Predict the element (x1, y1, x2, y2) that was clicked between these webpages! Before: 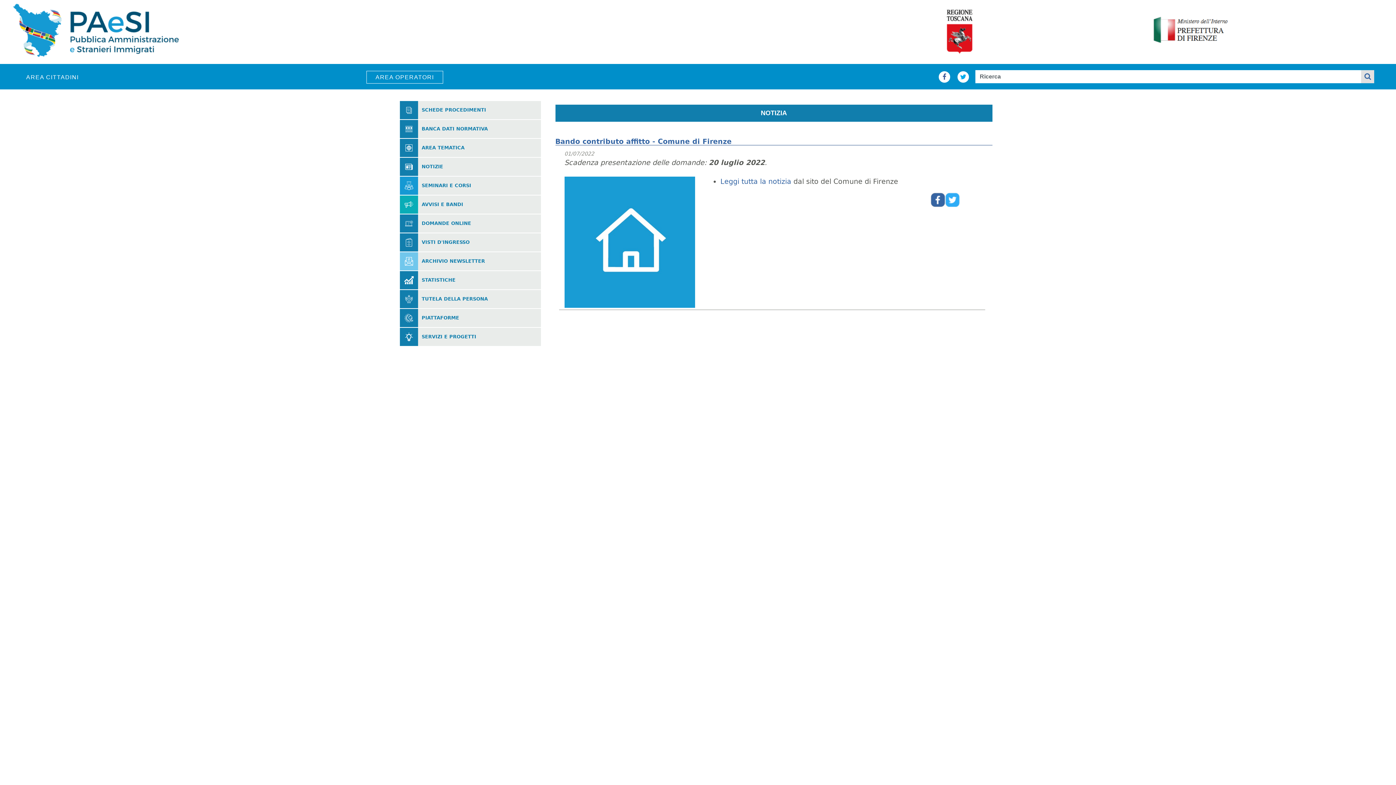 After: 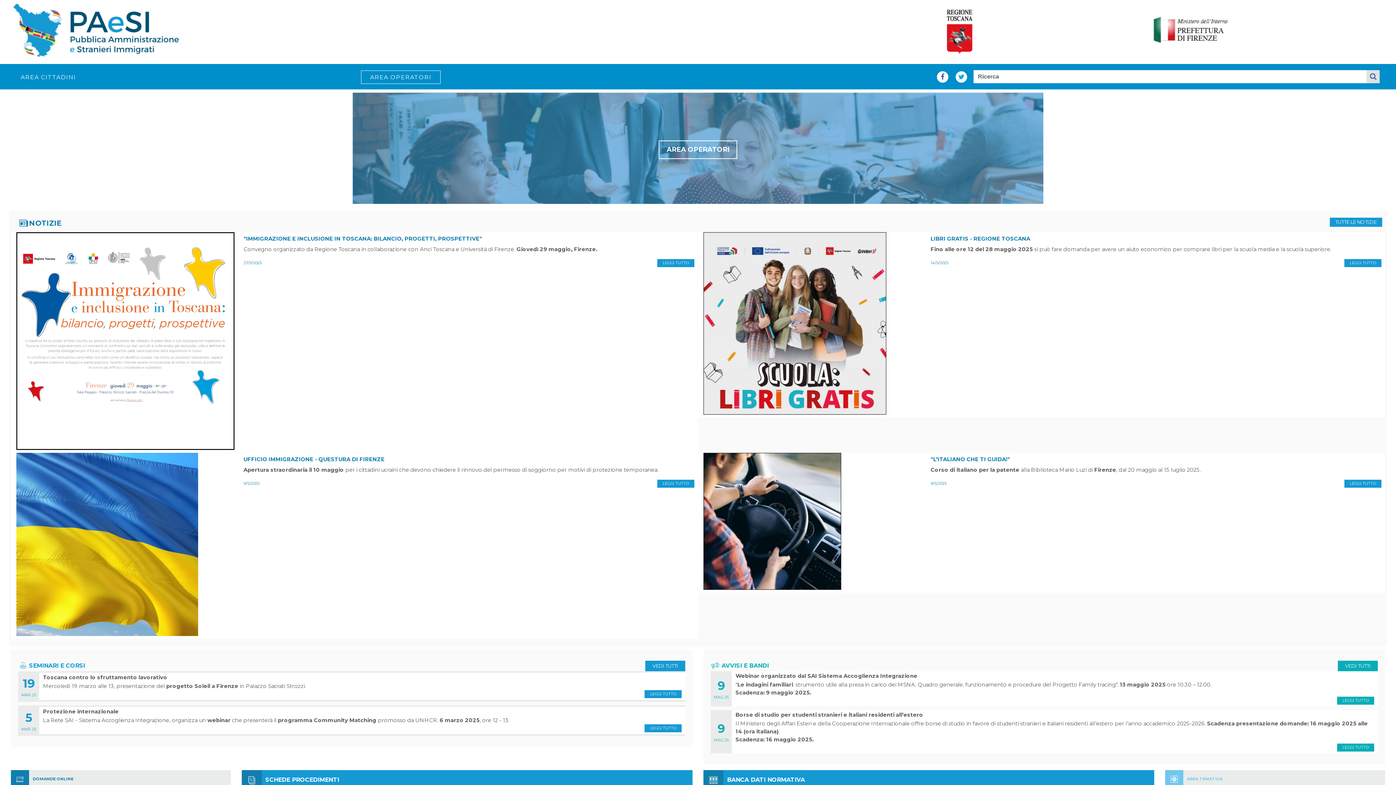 Action: label: AREA OPERATORI bbox: (366, 70, 443, 83)